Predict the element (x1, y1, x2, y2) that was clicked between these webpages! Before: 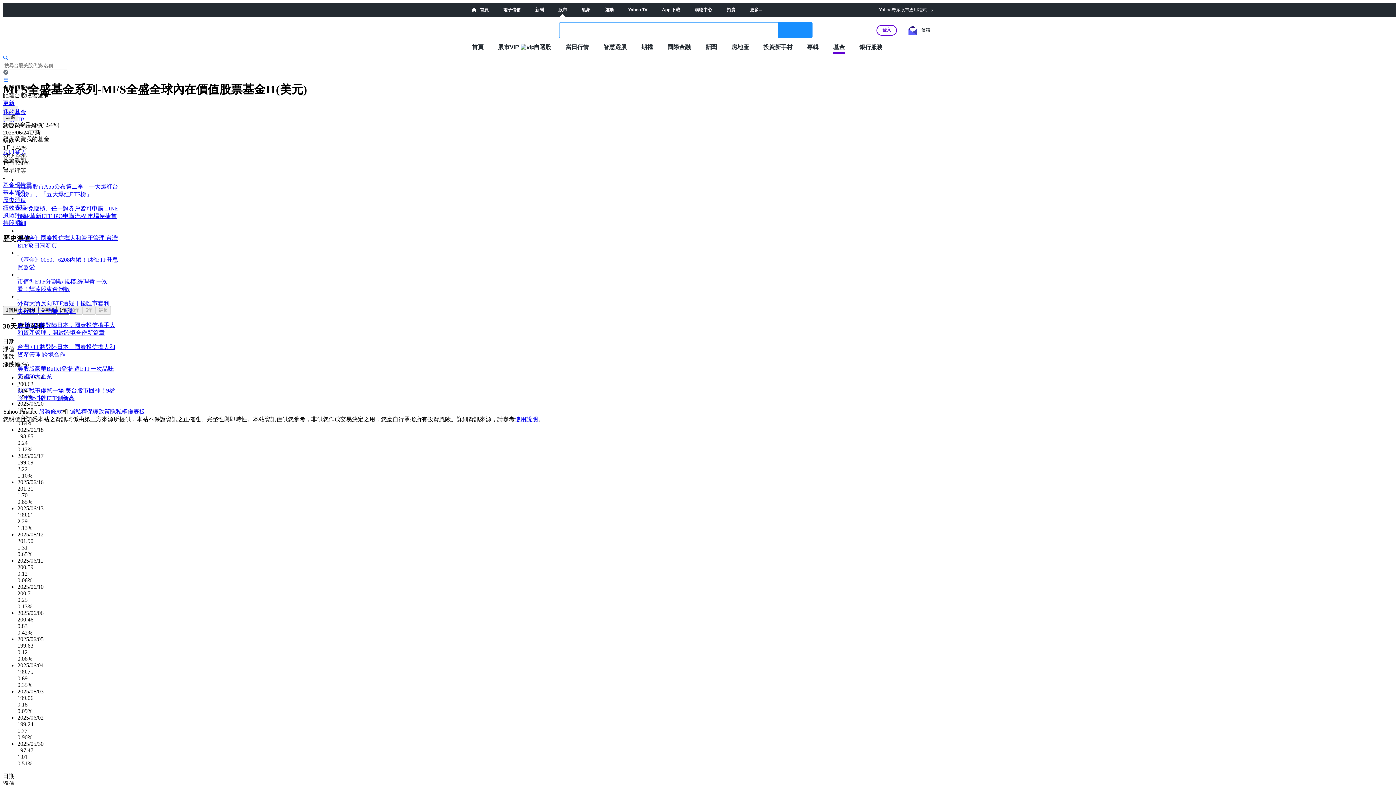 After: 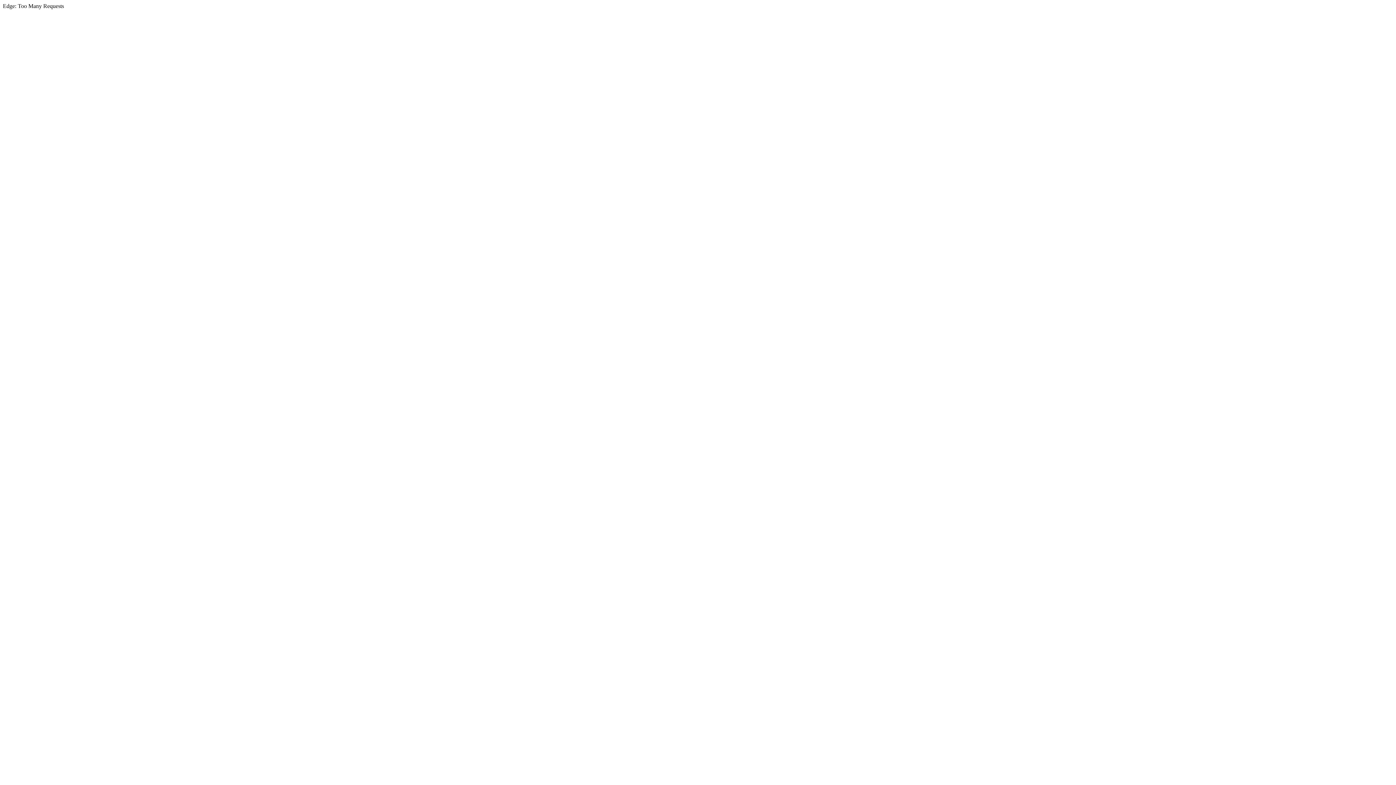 Action: label:  首頁 bbox: (472, 7, 488, 12)